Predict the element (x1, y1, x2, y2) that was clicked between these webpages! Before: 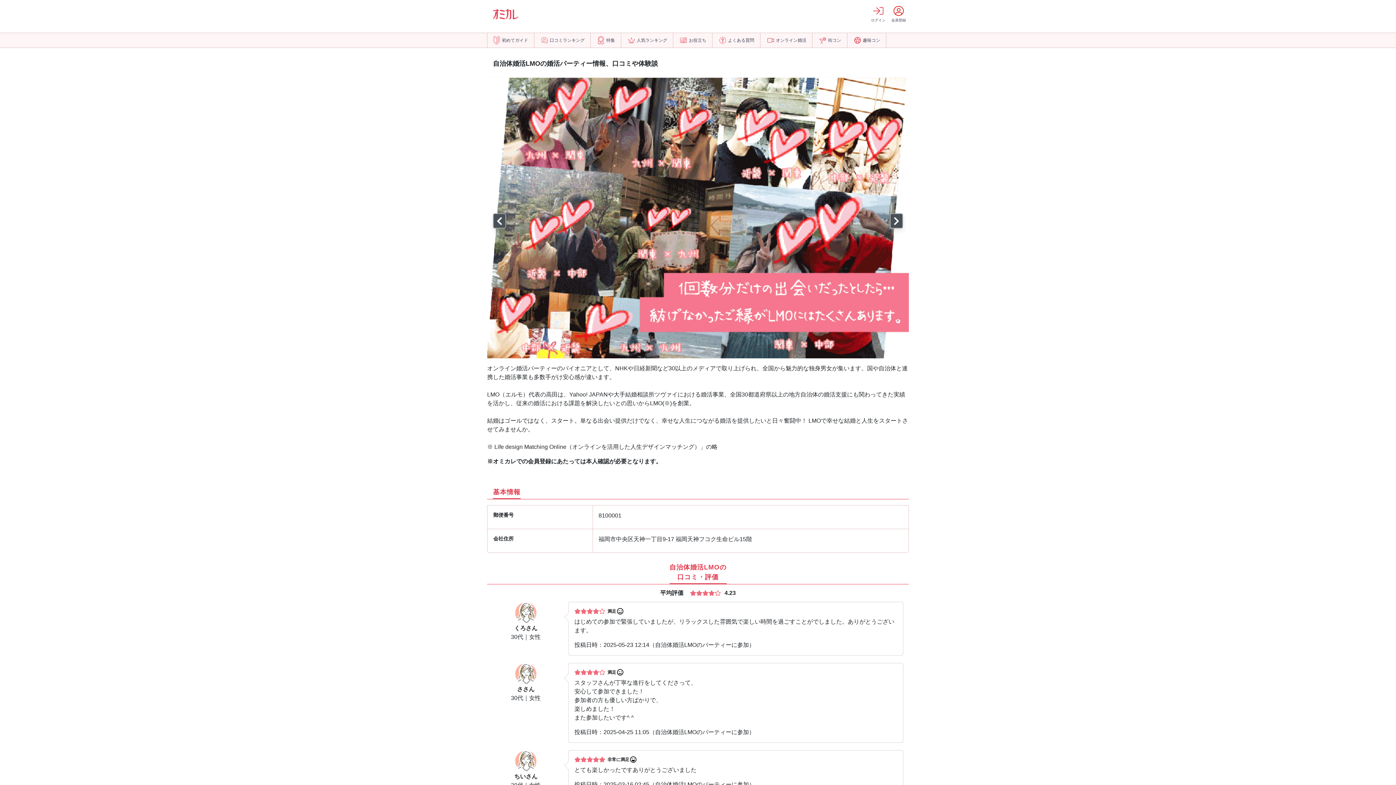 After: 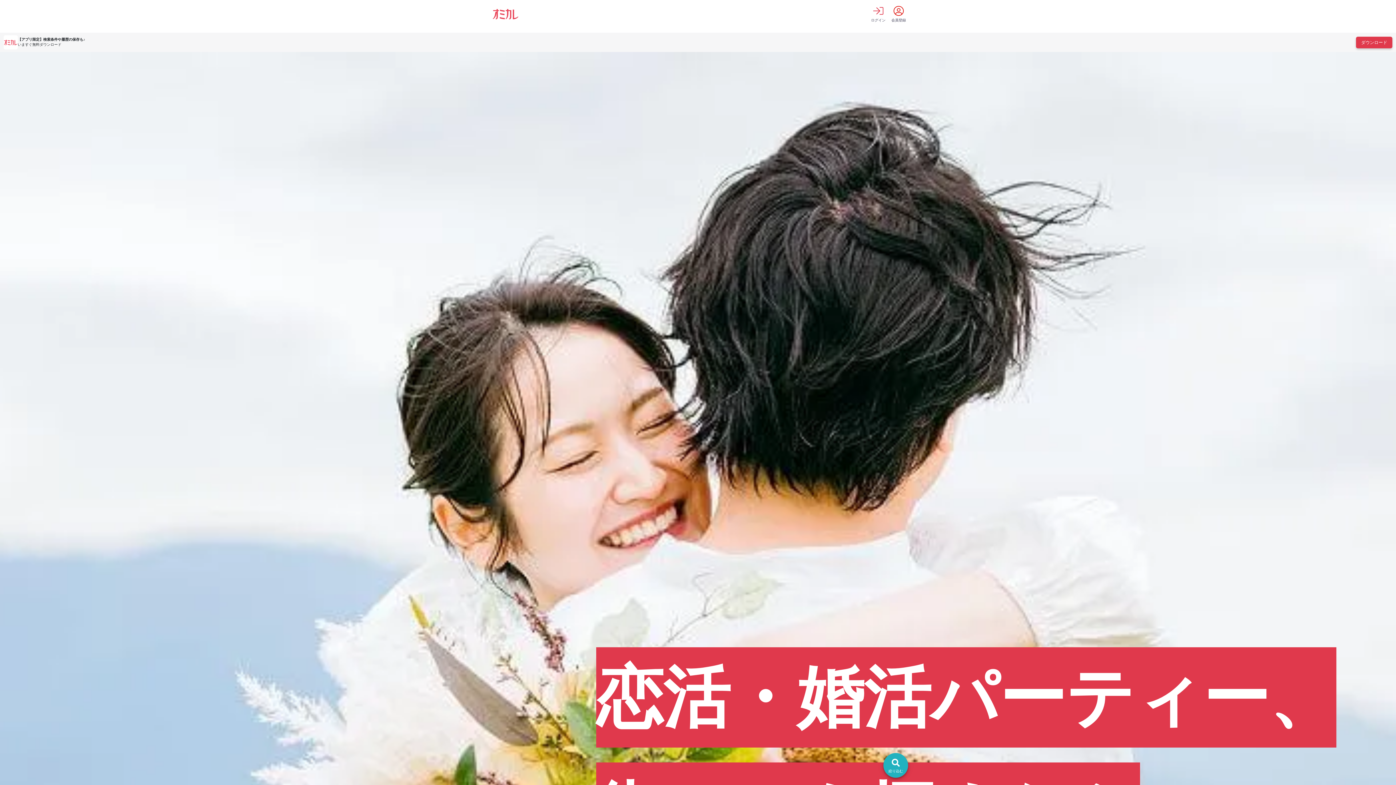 Action: bbox: (493, 9, 518, 19)